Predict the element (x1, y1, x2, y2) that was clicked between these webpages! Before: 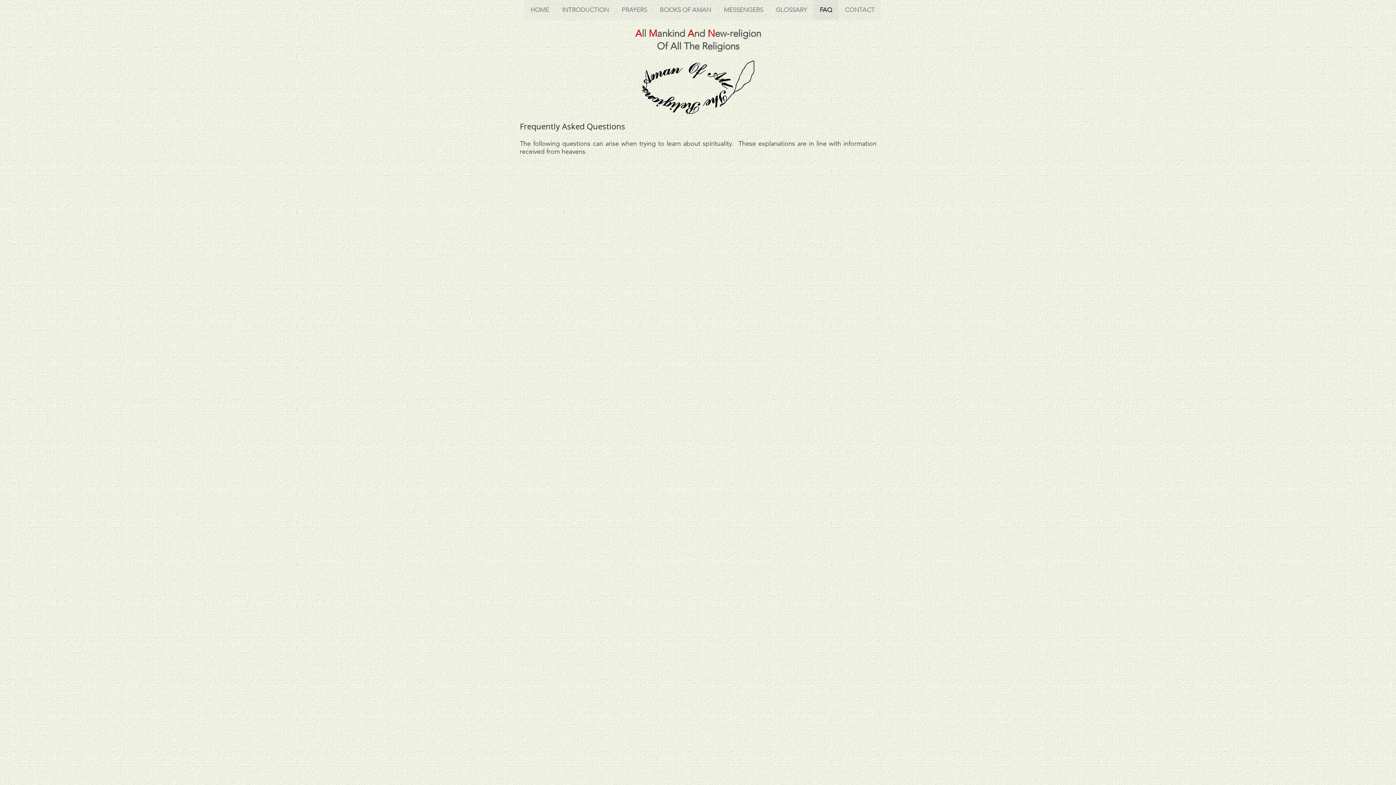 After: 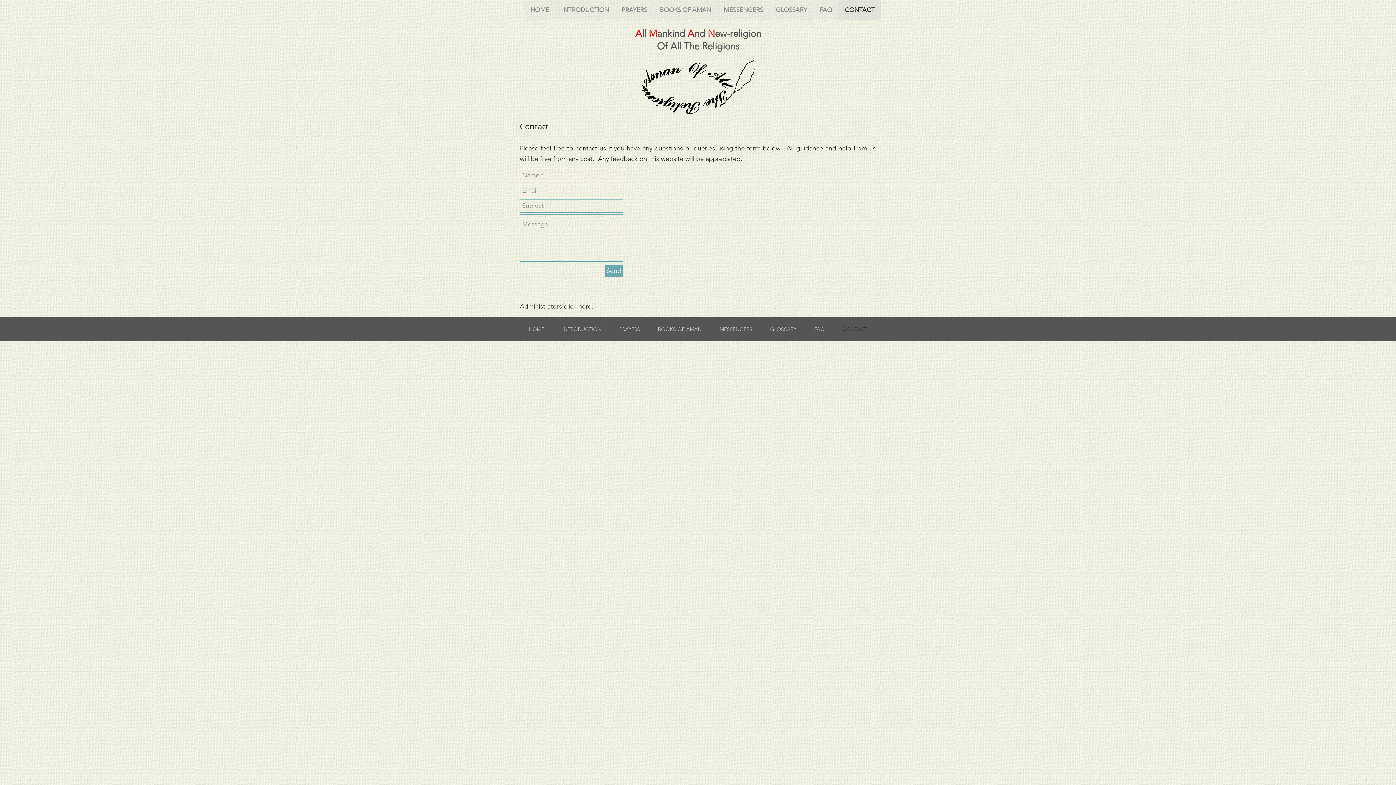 Action: label: CONTACT bbox: (838, 0, 881, 20)